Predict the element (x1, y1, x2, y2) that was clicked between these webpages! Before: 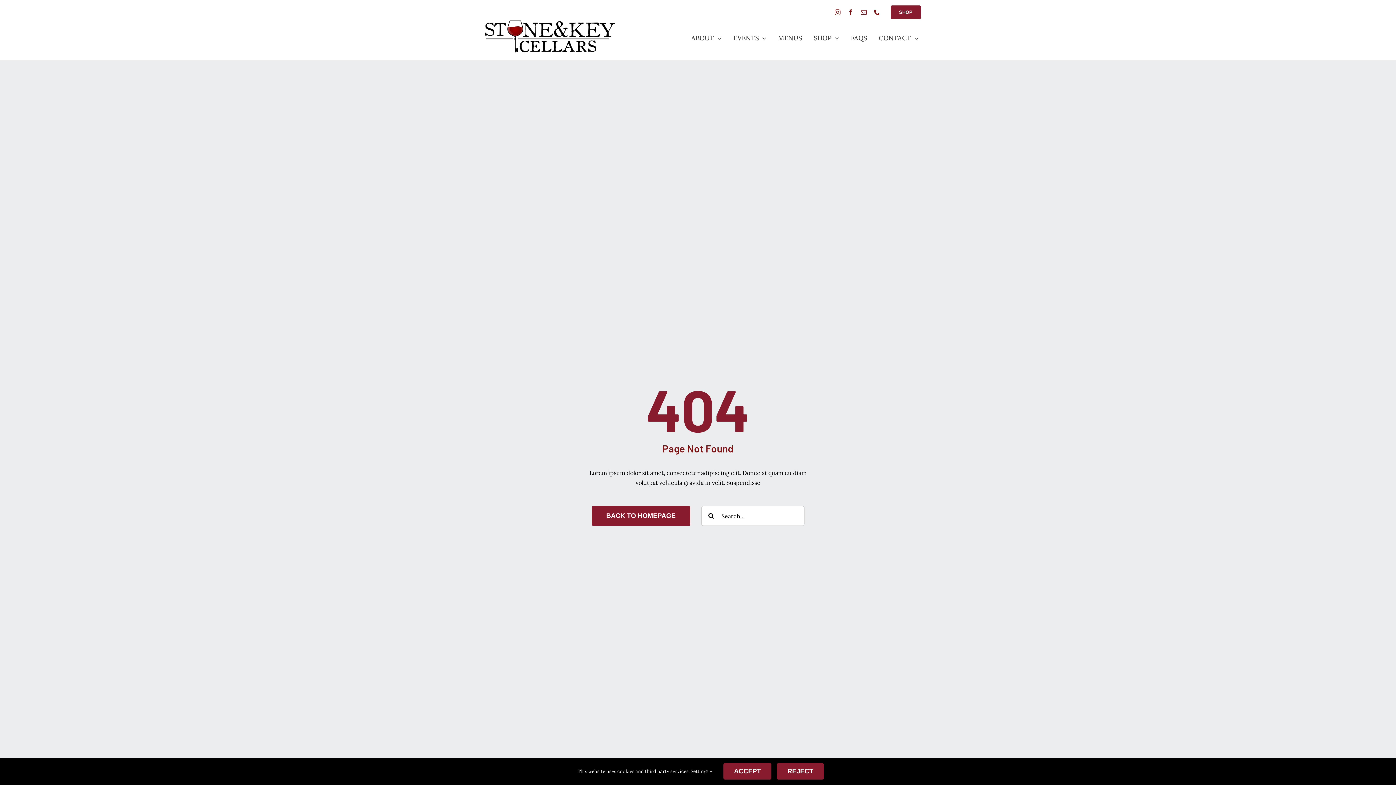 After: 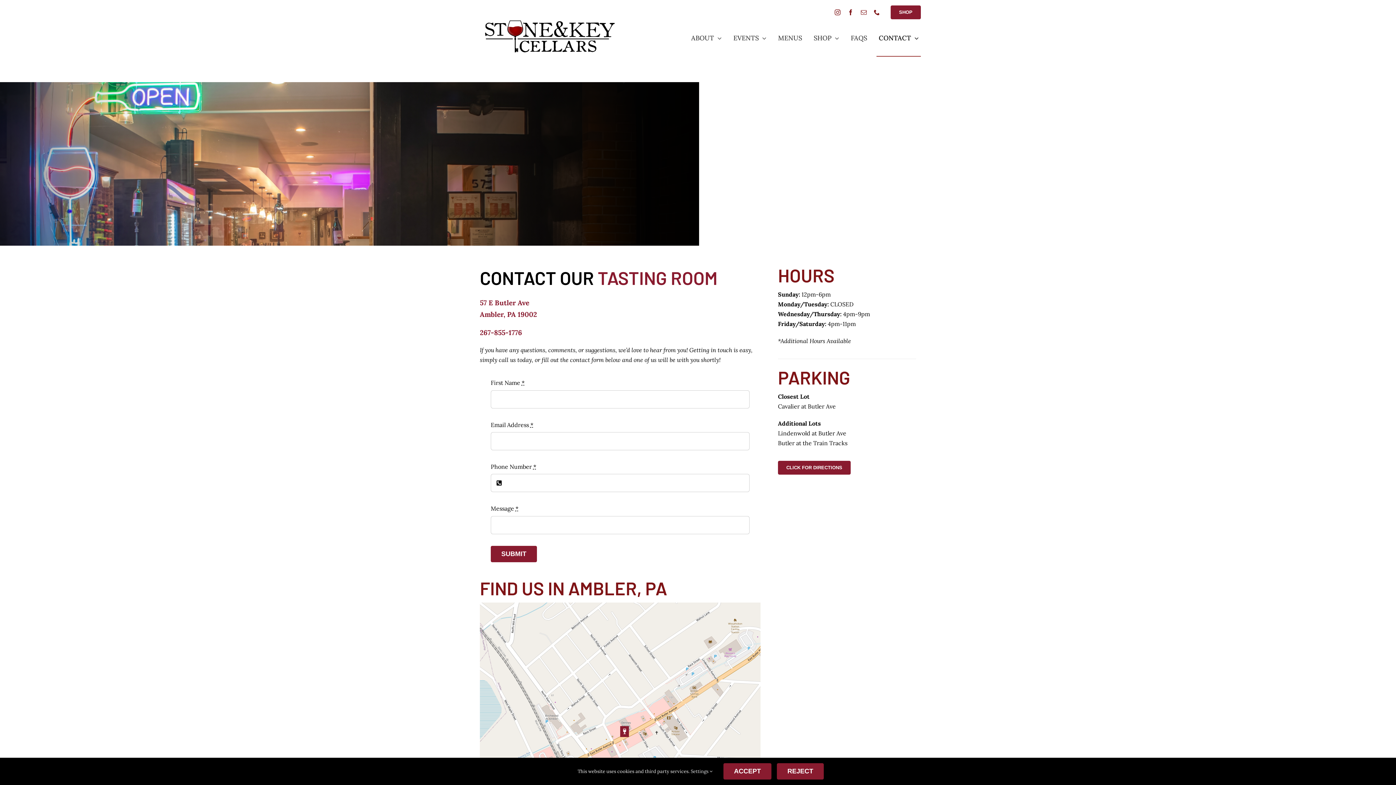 Action: bbox: (876, 20, 921, 56) label: CONTACT